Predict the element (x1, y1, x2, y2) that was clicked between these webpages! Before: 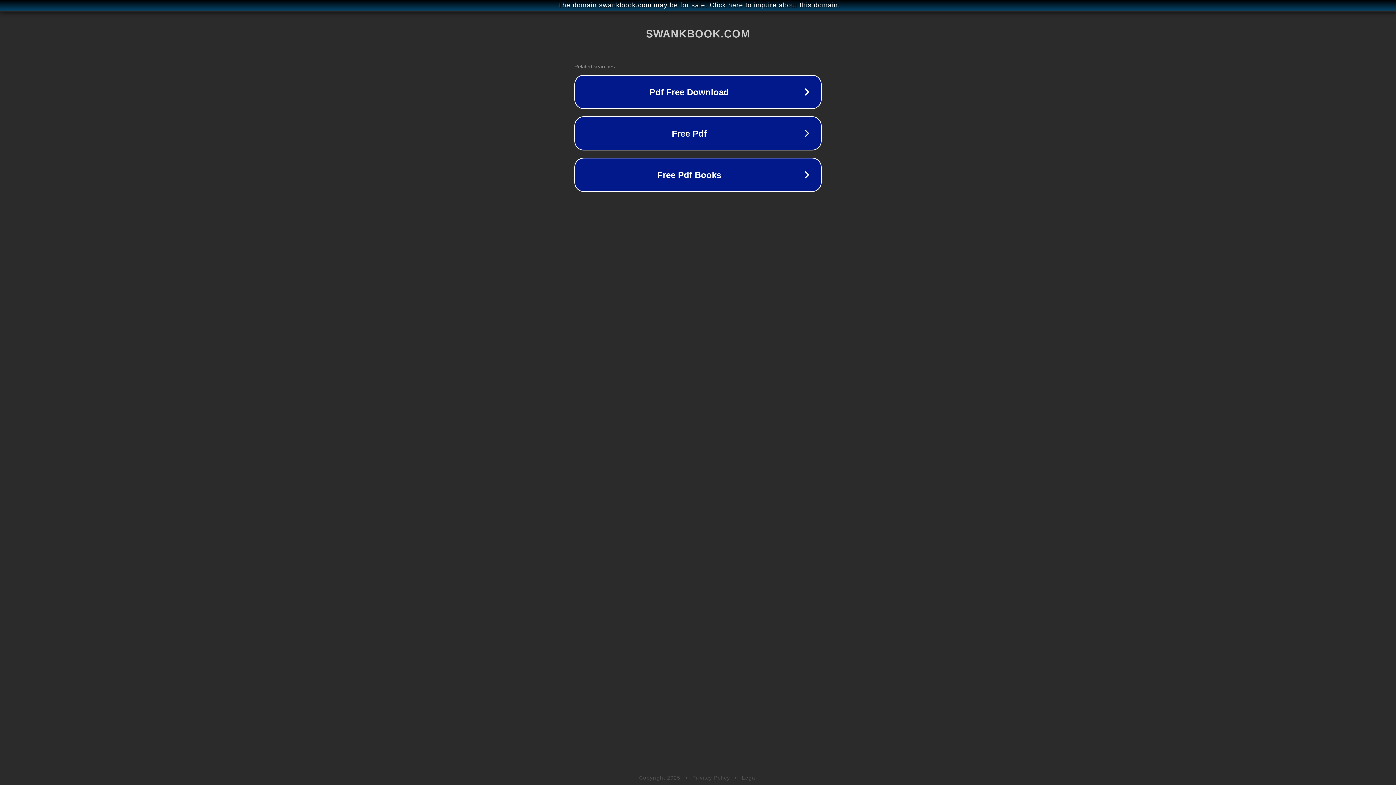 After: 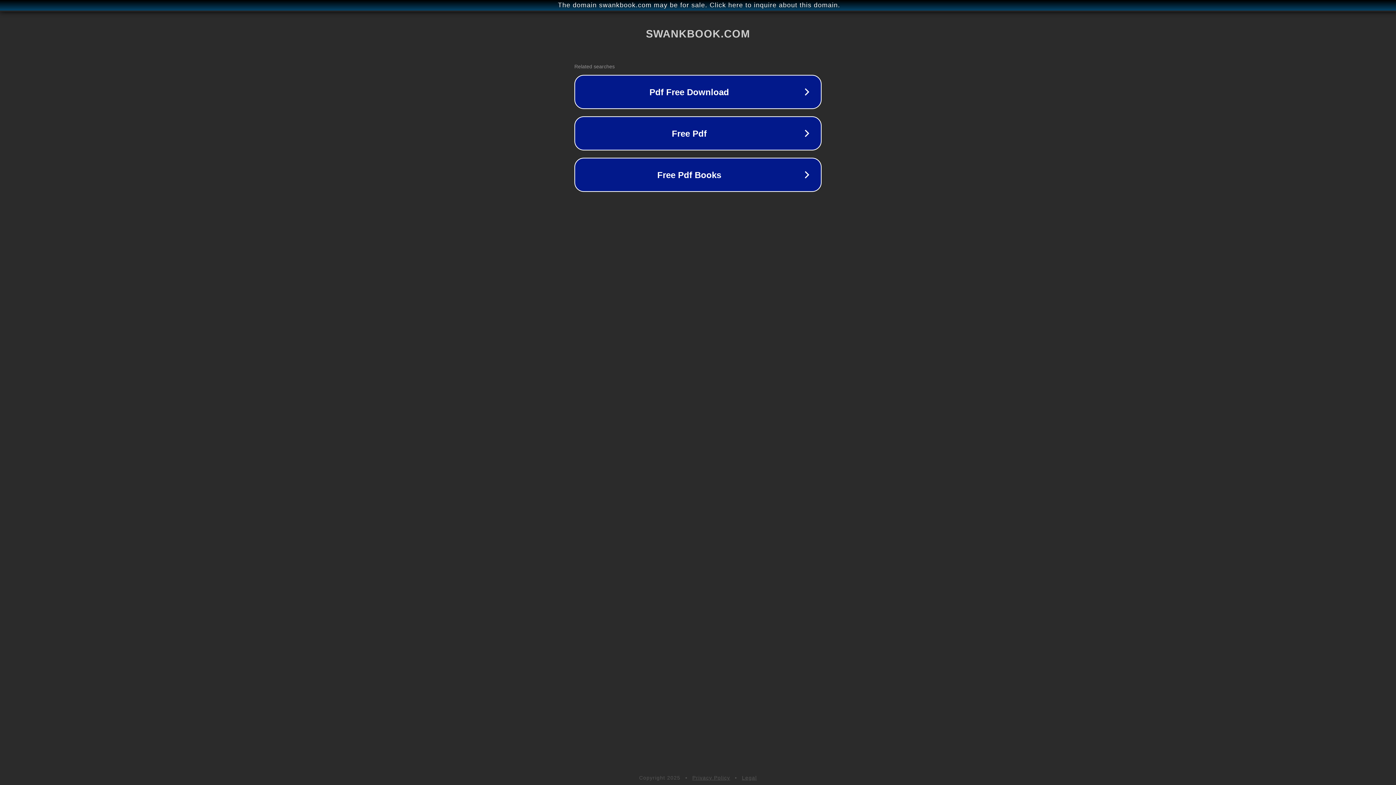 Action: label: Privacy Policy bbox: (692, 775, 730, 781)